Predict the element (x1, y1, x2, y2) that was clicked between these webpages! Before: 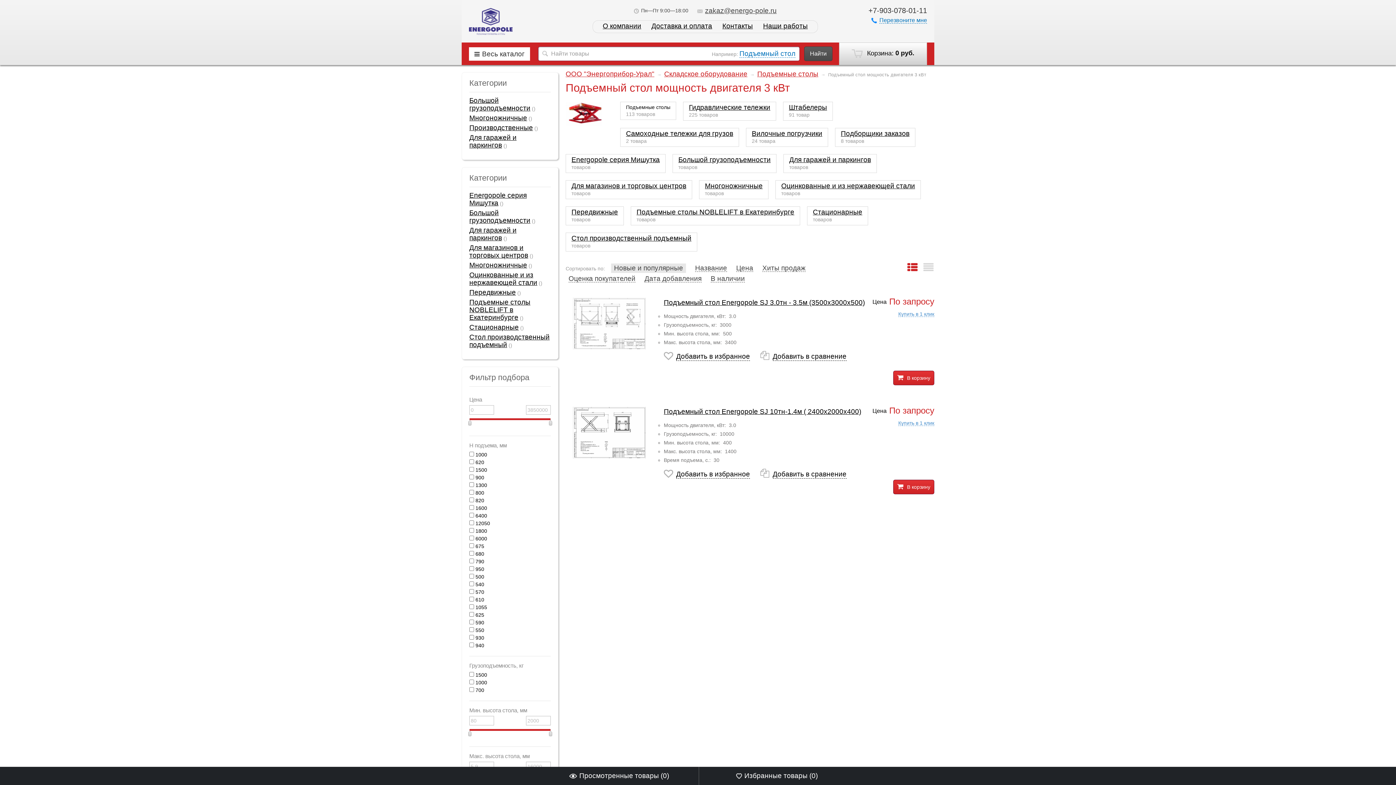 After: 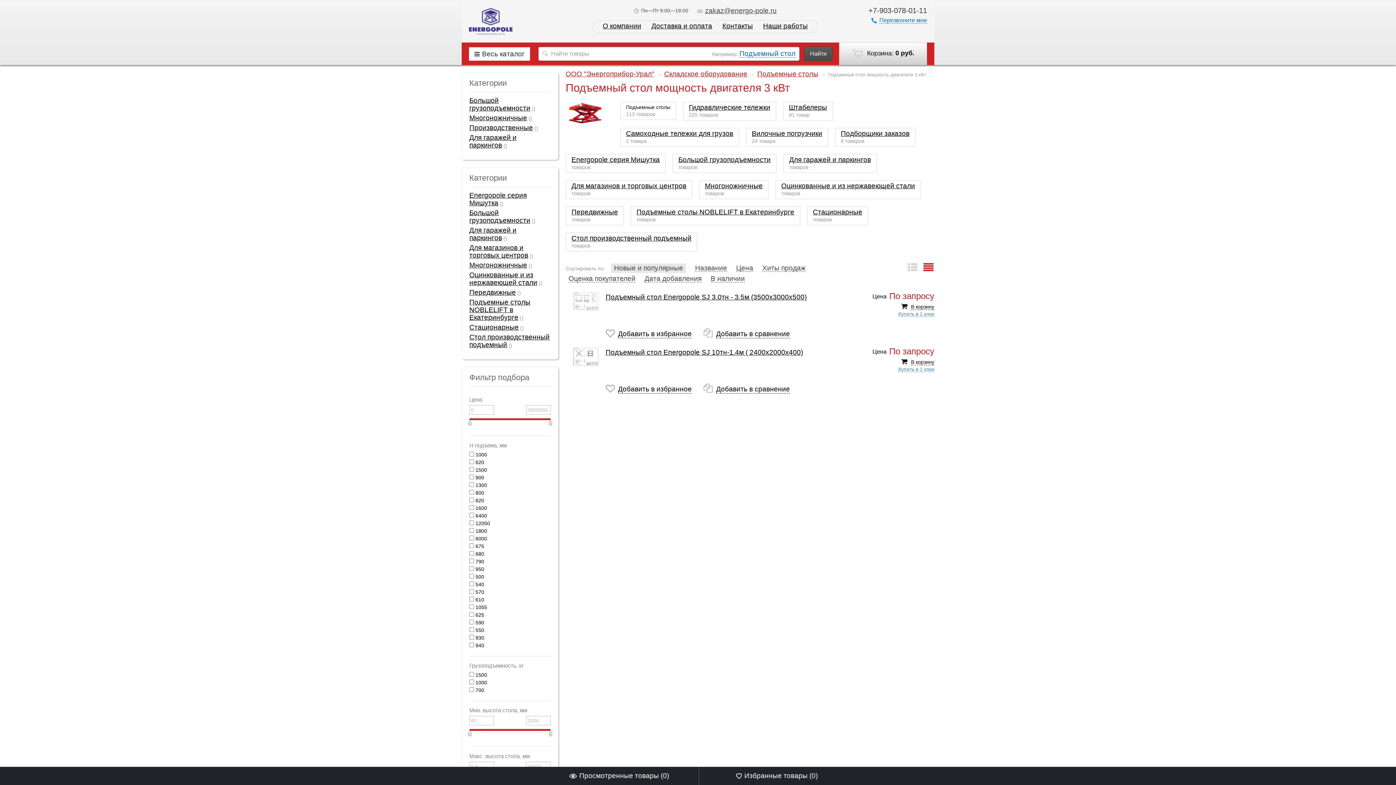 Action: bbox: (922, 262, 934, 274)